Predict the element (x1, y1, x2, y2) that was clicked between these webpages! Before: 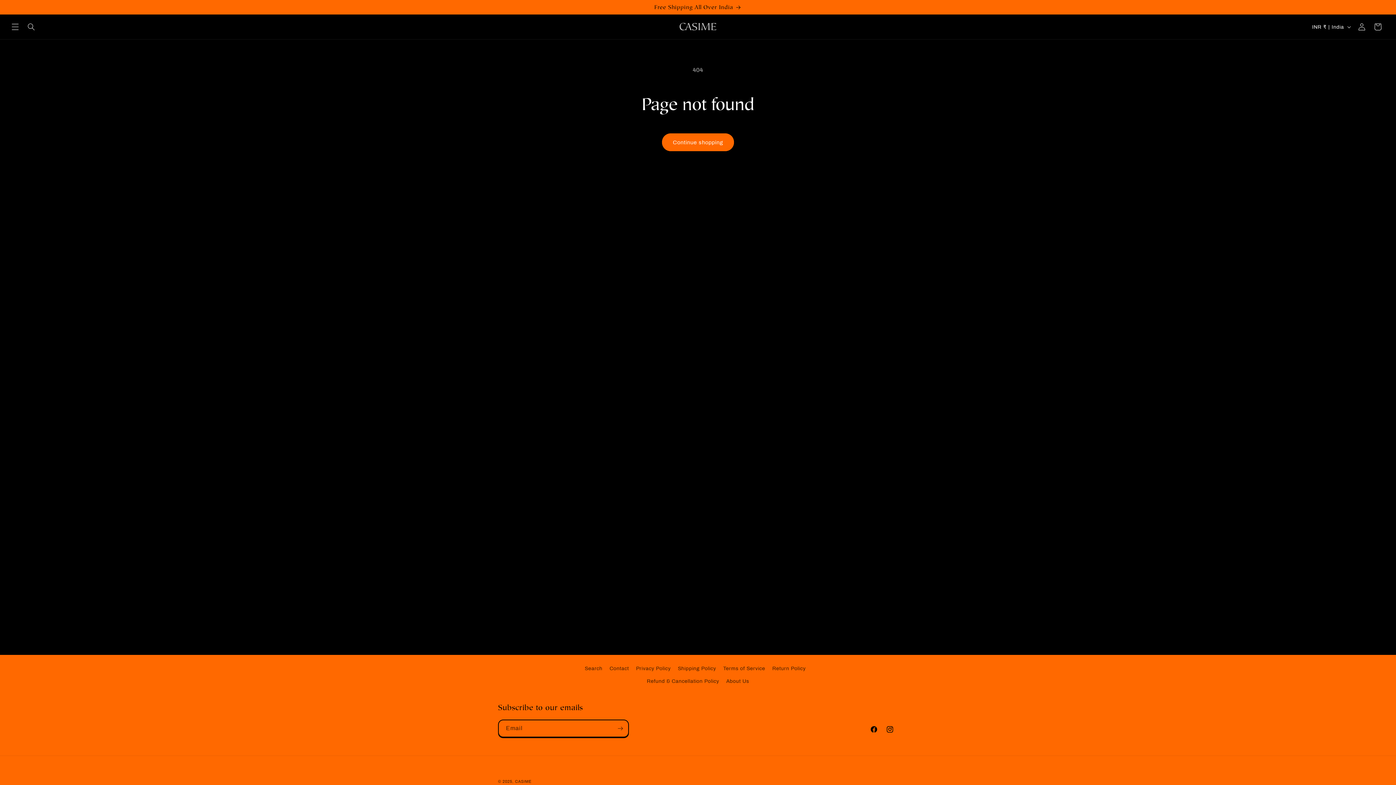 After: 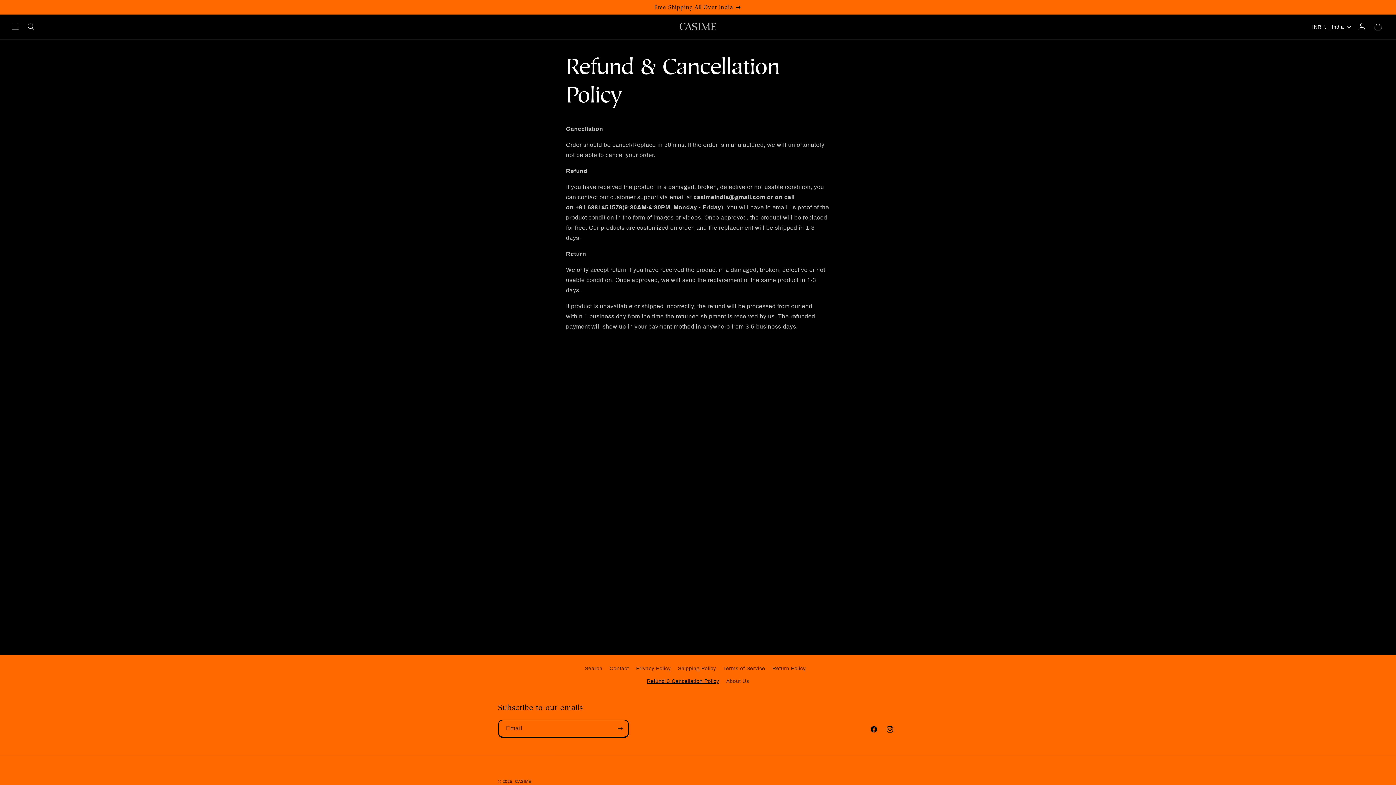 Action: label: Refund & Cancellation Policy bbox: (647, 675, 719, 688)